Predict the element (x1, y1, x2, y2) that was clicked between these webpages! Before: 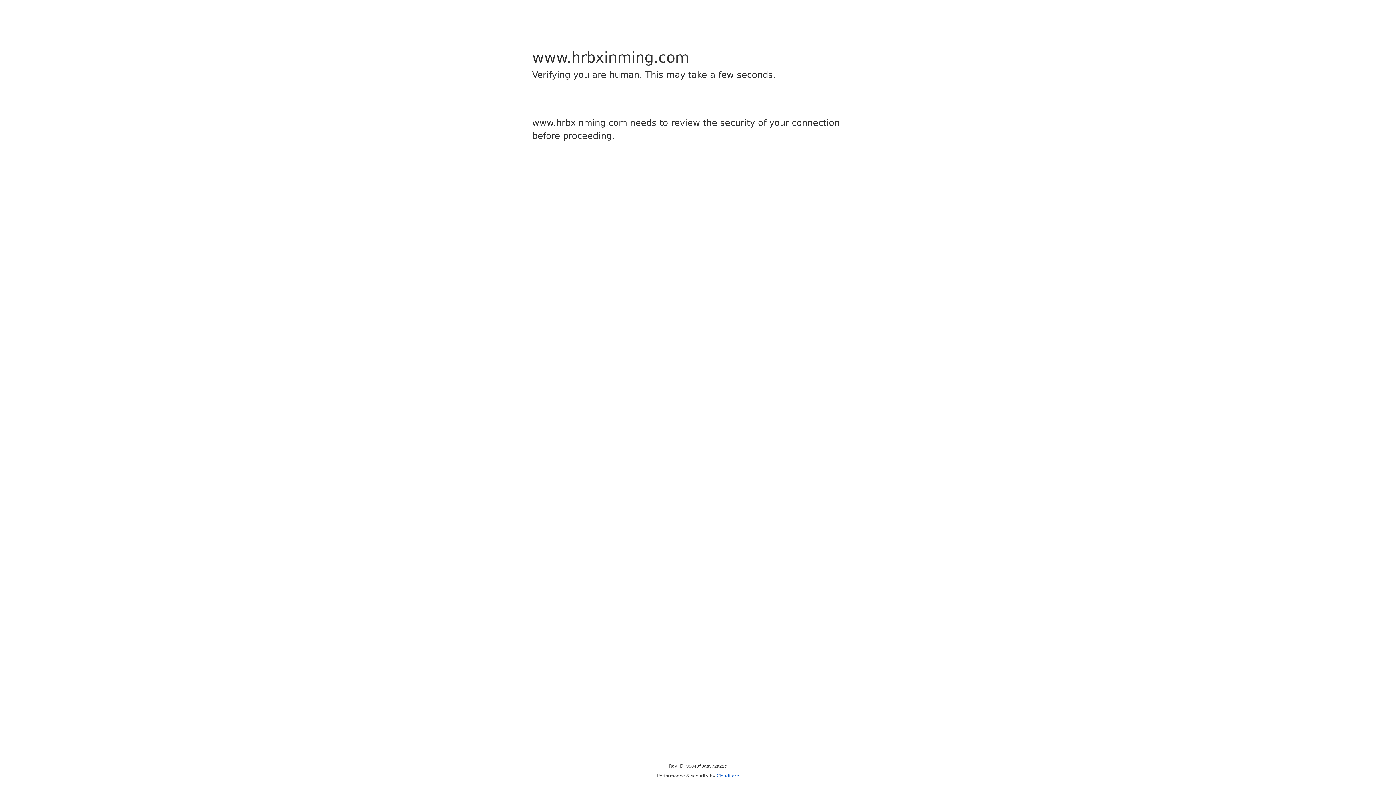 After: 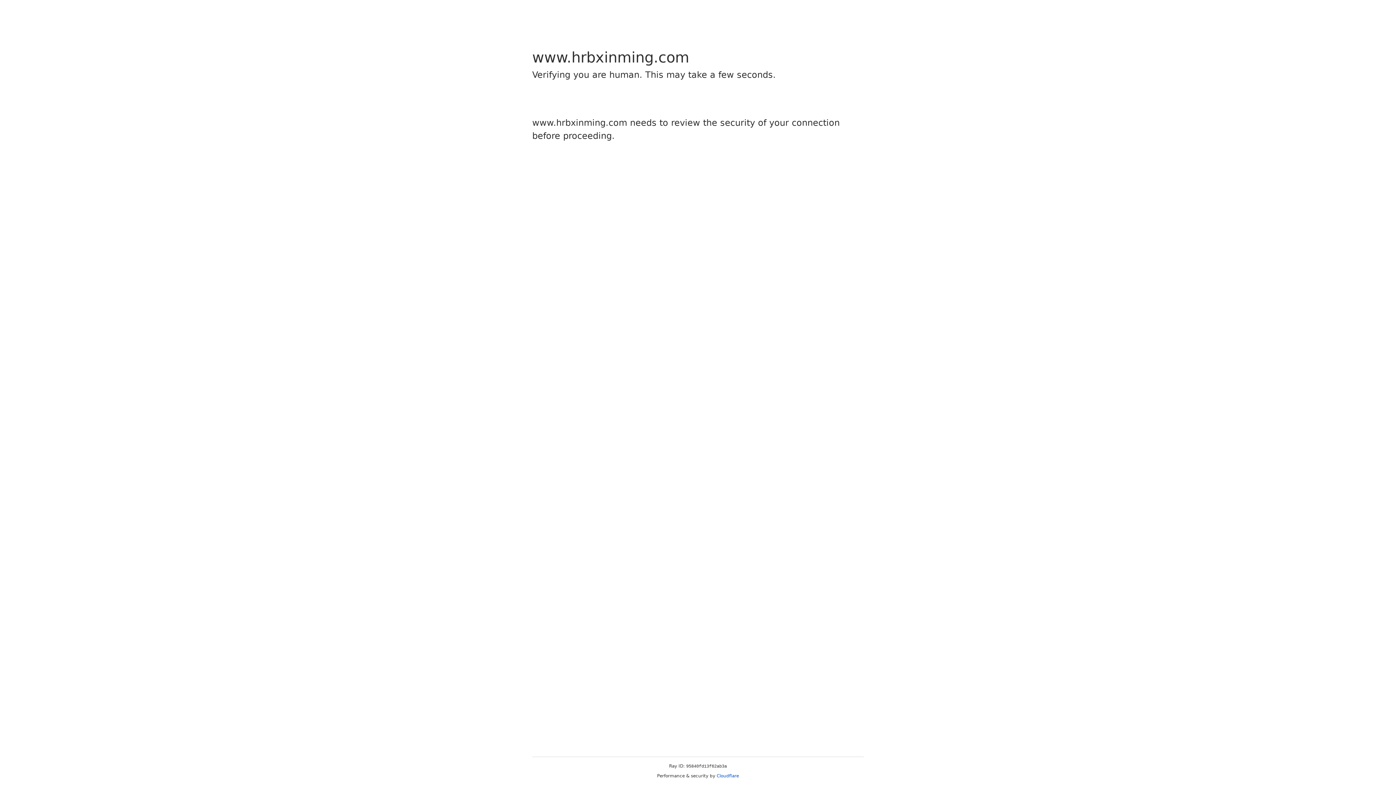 Action: bbox: (716, 773, 739, 778) label: Cloudflare